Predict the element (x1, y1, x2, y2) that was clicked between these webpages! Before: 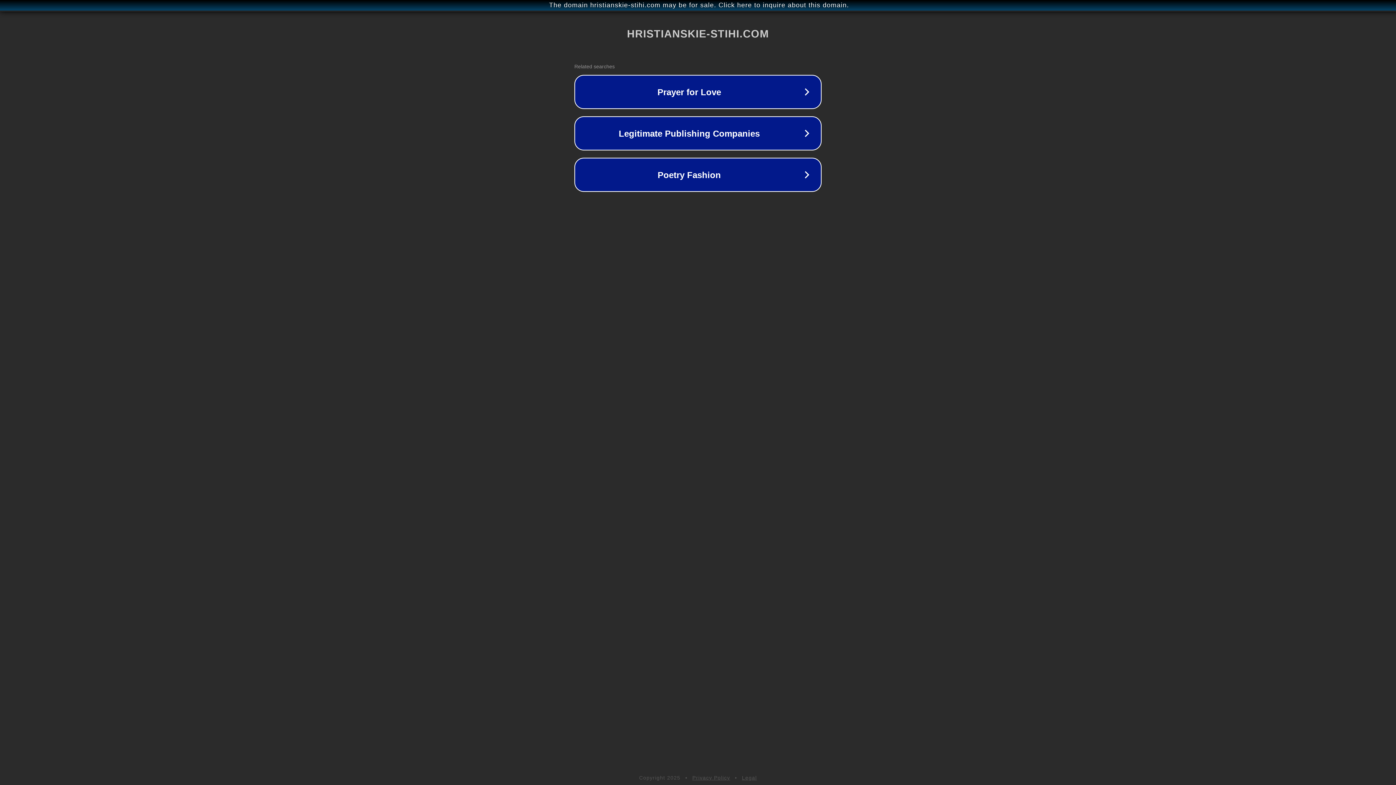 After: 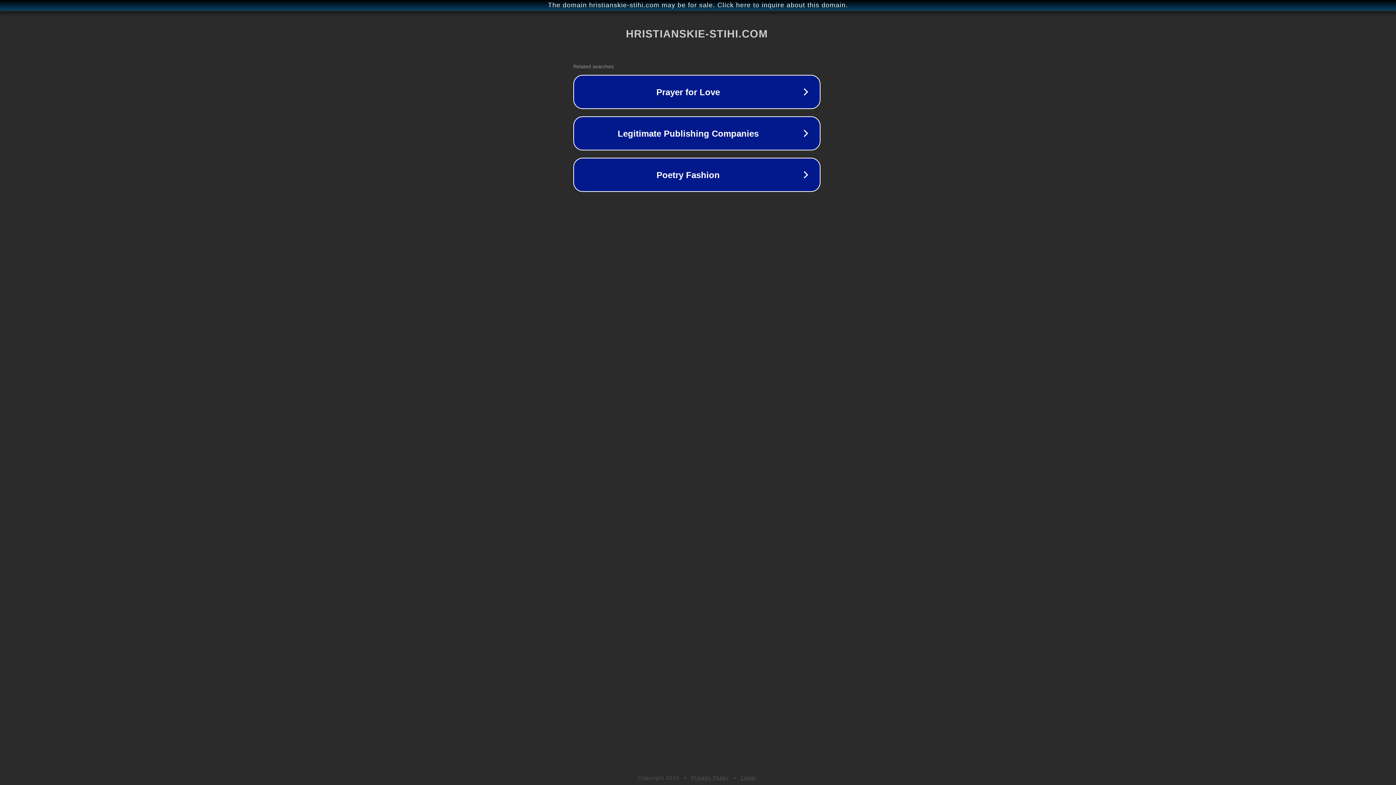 Action: bbox: (1, 1, 1397, 9) label: The domain hristianskie-stihi.com may be for sale. Click here to inquire about this domain.